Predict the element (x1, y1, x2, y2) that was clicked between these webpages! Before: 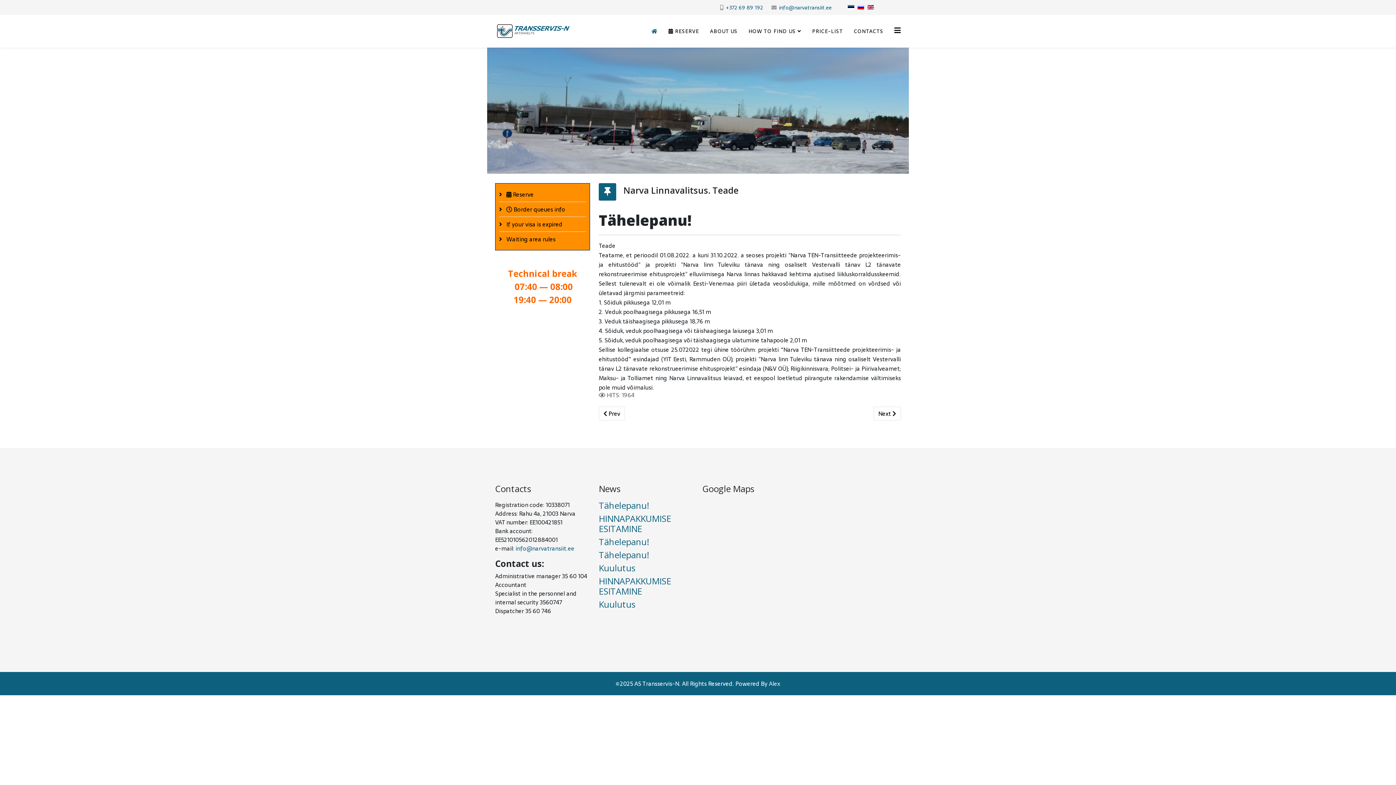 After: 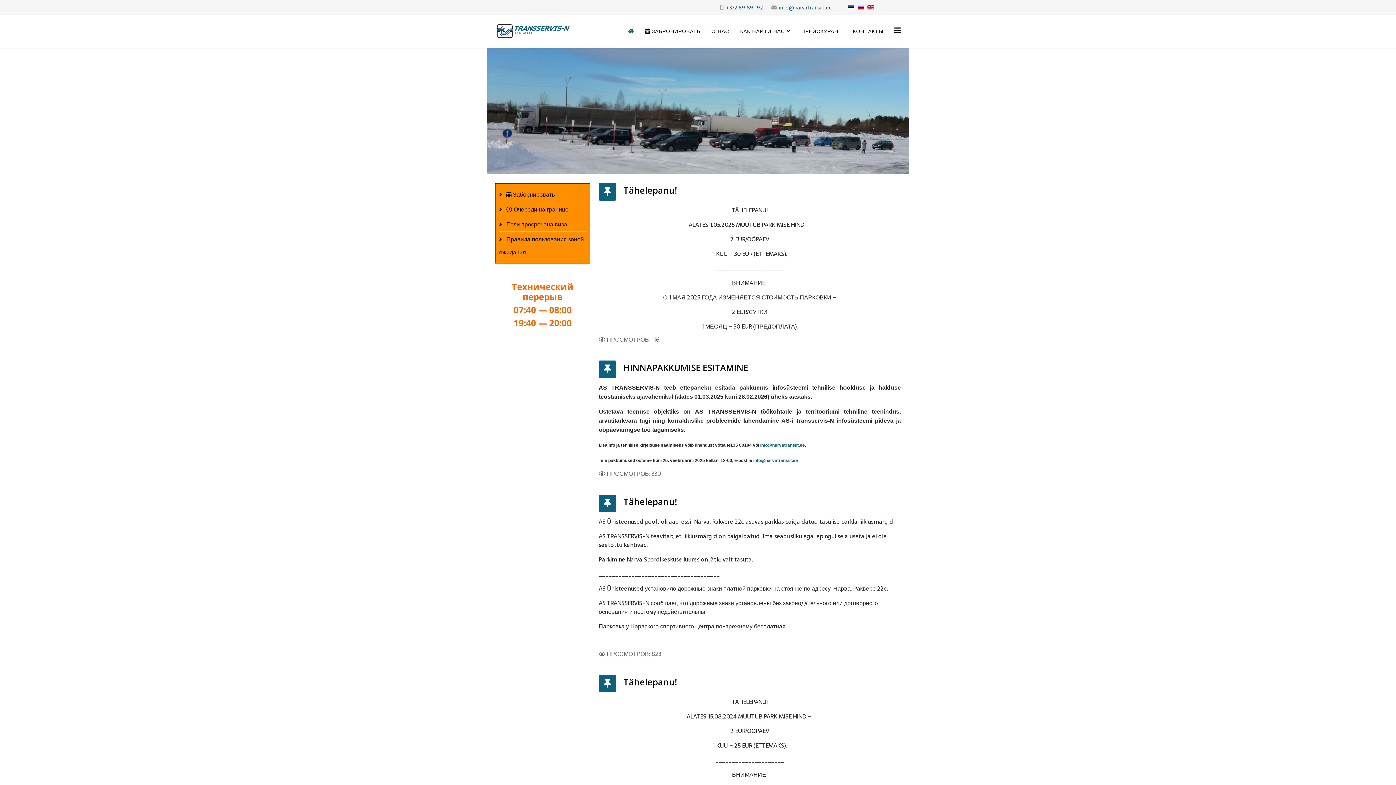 Action: bbox: (857, 5, 864, 9)